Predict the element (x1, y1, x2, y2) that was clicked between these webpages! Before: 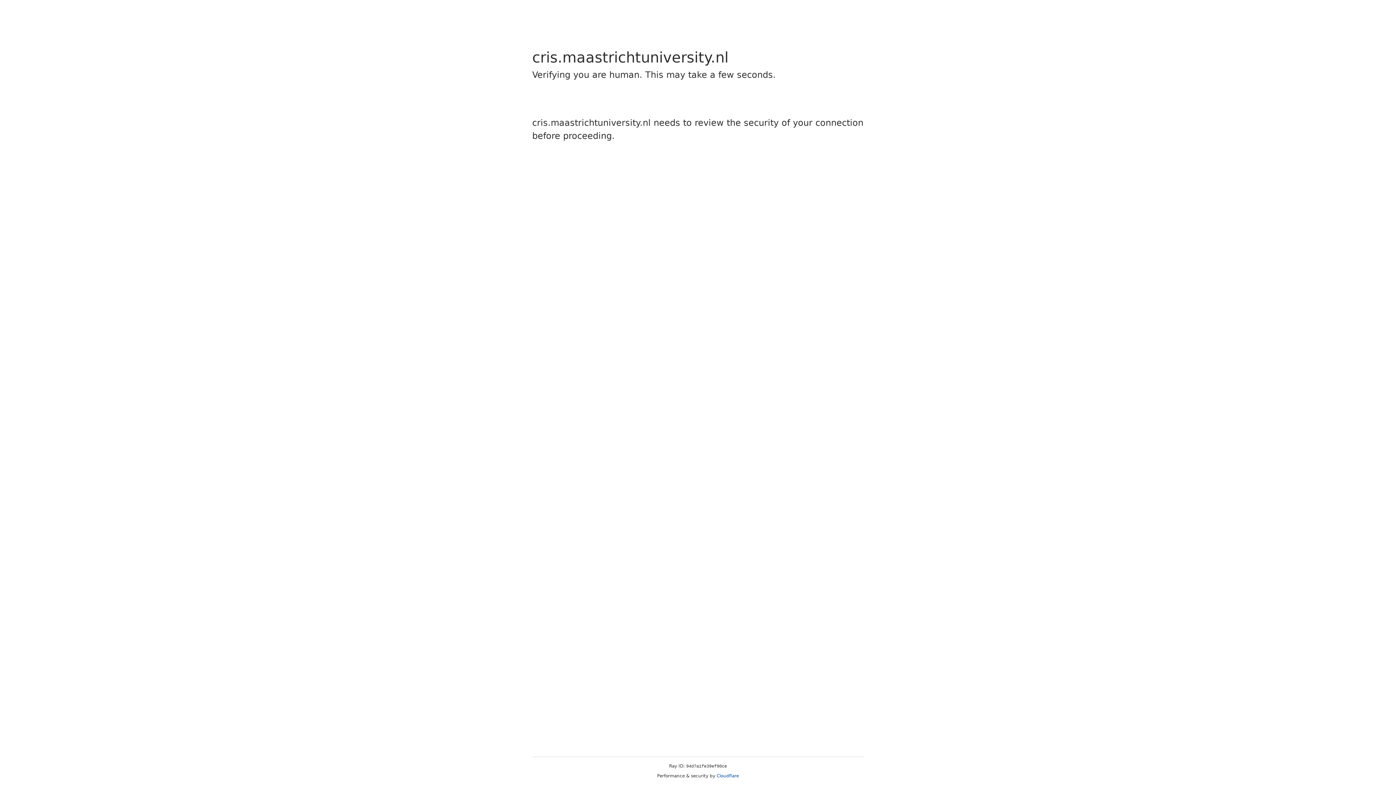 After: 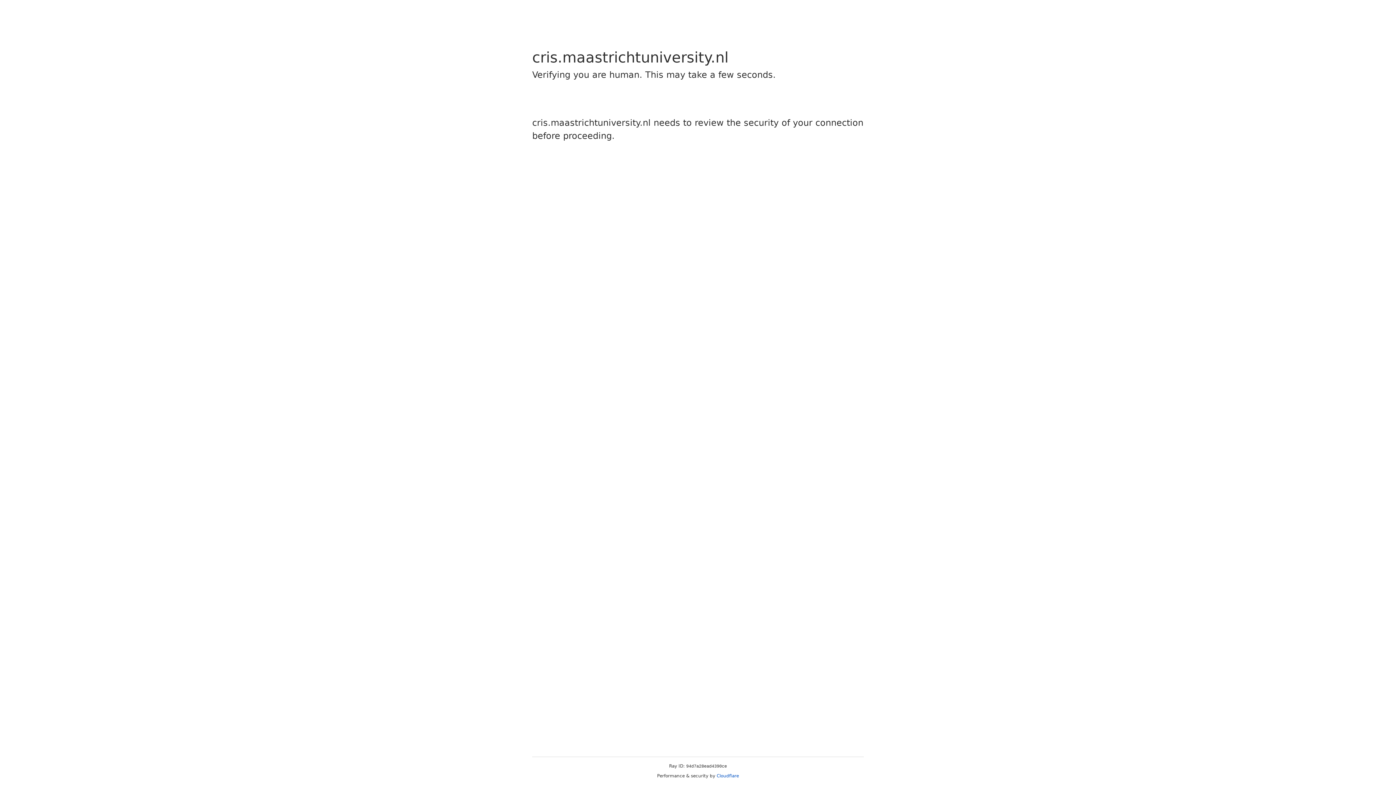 Action: bbox: (716, 773, 739, 778) label: Cloudflare